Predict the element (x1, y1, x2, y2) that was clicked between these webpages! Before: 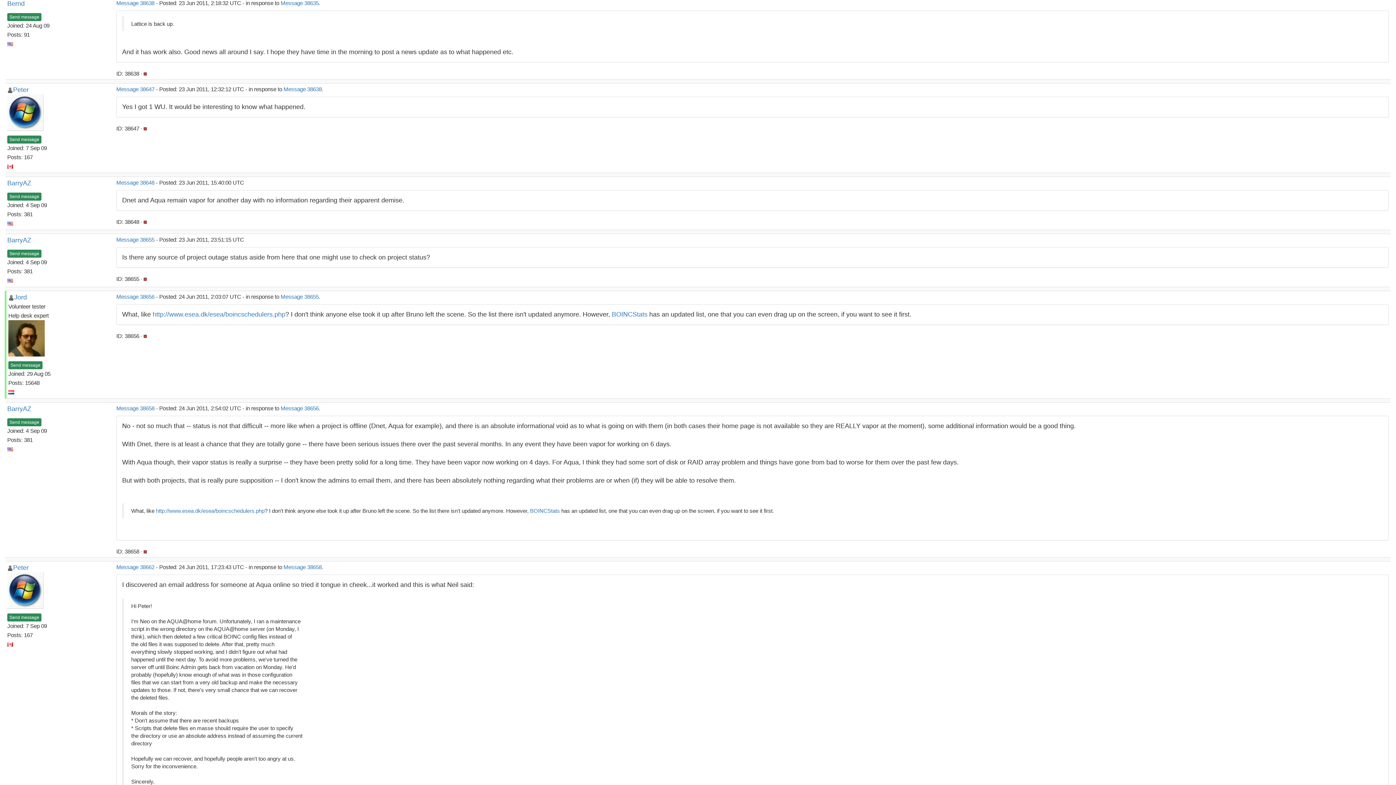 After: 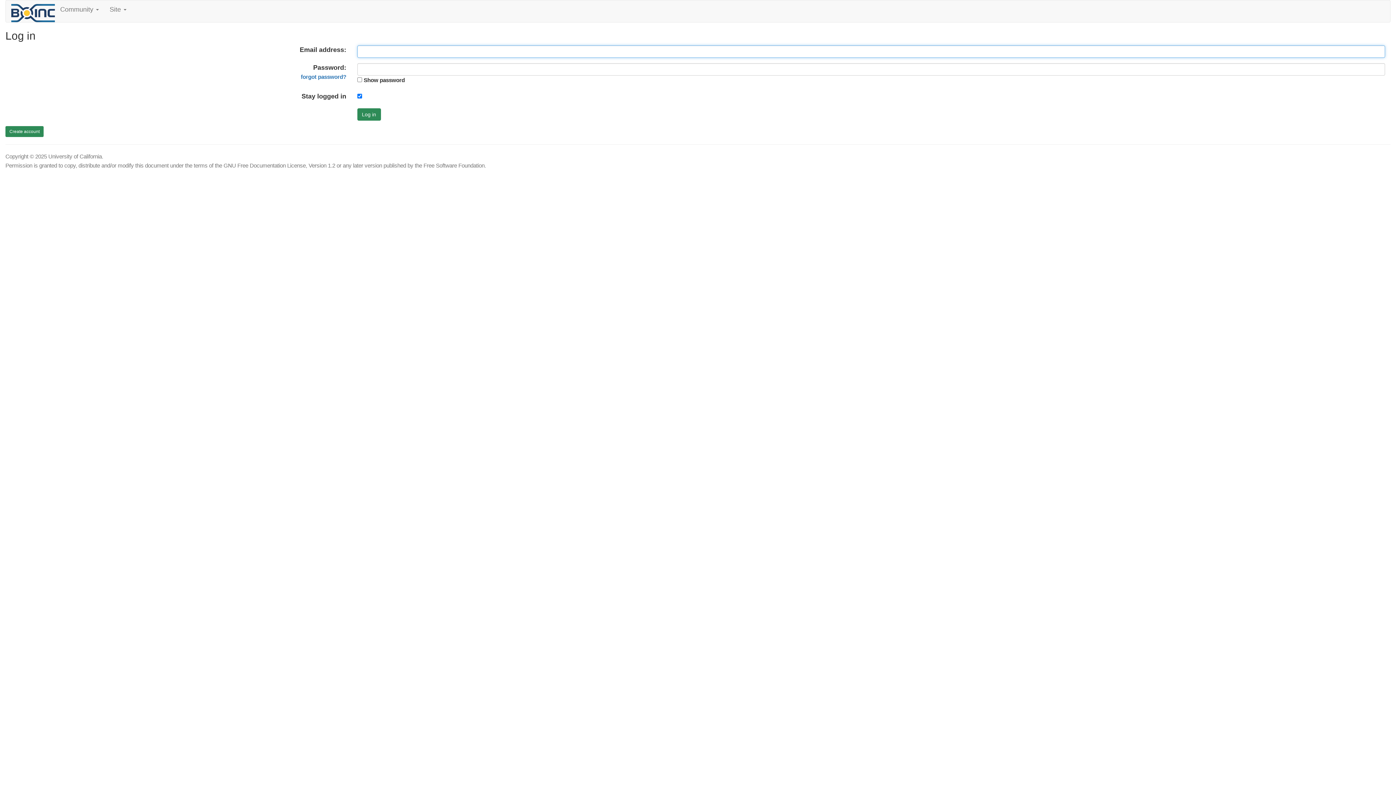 Action: bbox: (143, 125, 146, 131)